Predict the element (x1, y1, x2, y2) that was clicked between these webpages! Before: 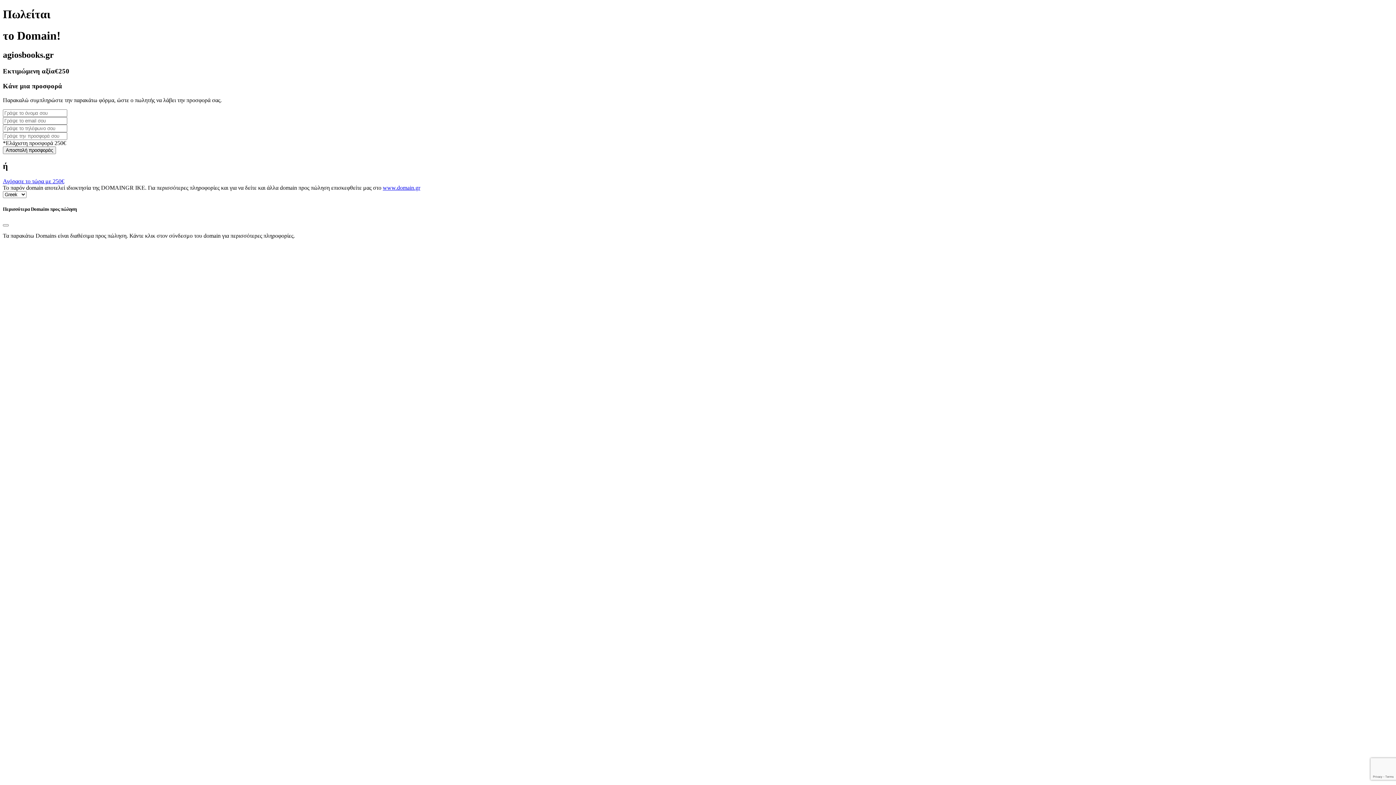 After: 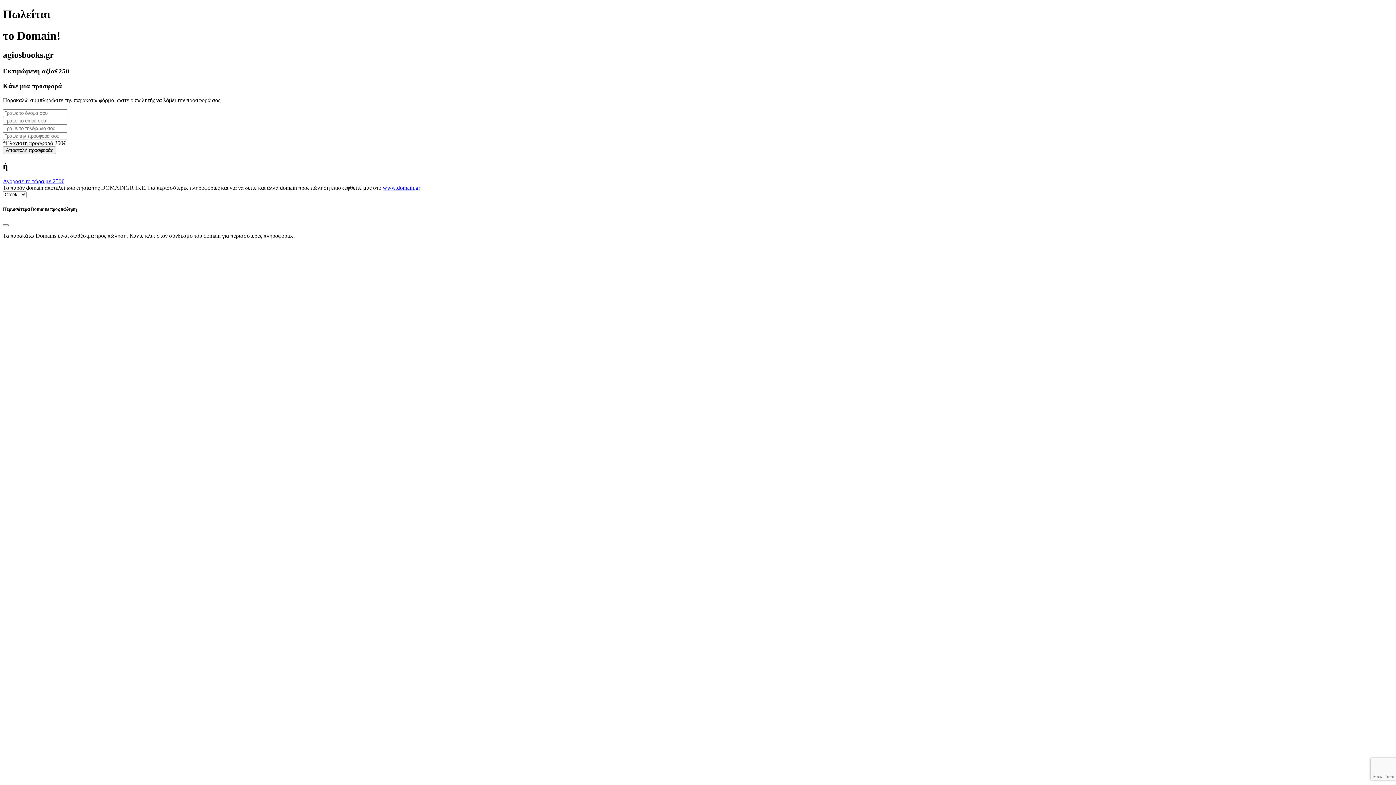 Action: bbox: (382, 184, 420, 191) label: www.domain.gr